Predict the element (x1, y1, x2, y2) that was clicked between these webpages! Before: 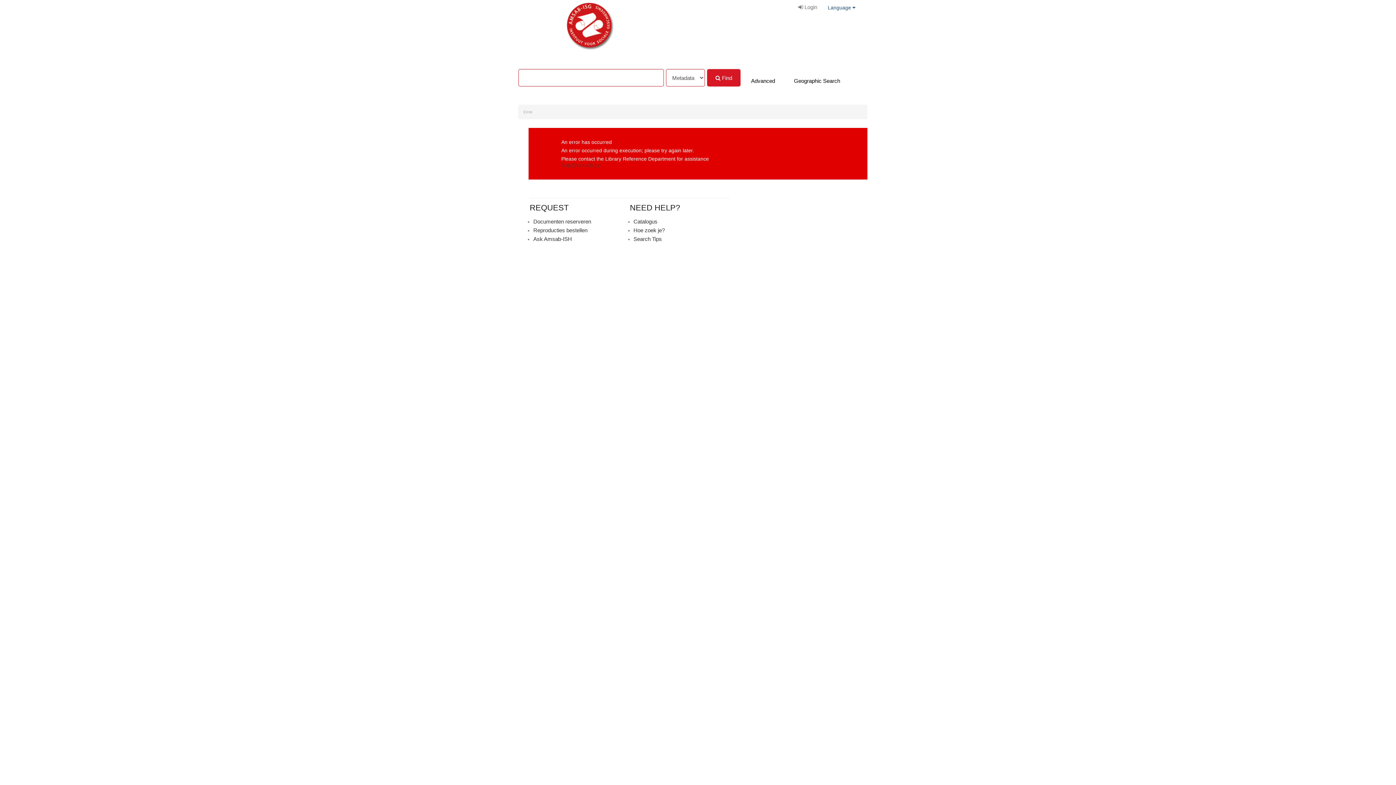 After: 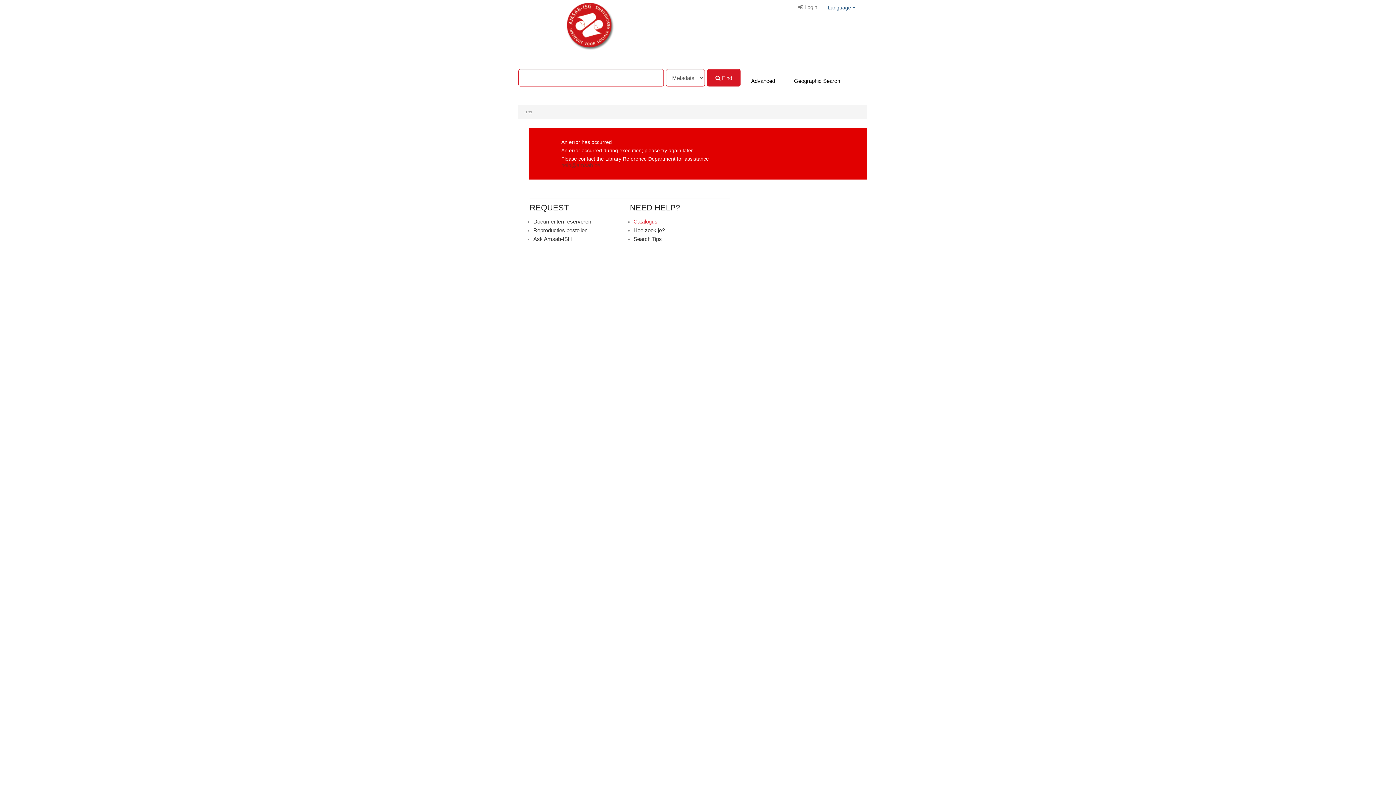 Action: label: Catalogus bbox: (633, 218, 657, 224)